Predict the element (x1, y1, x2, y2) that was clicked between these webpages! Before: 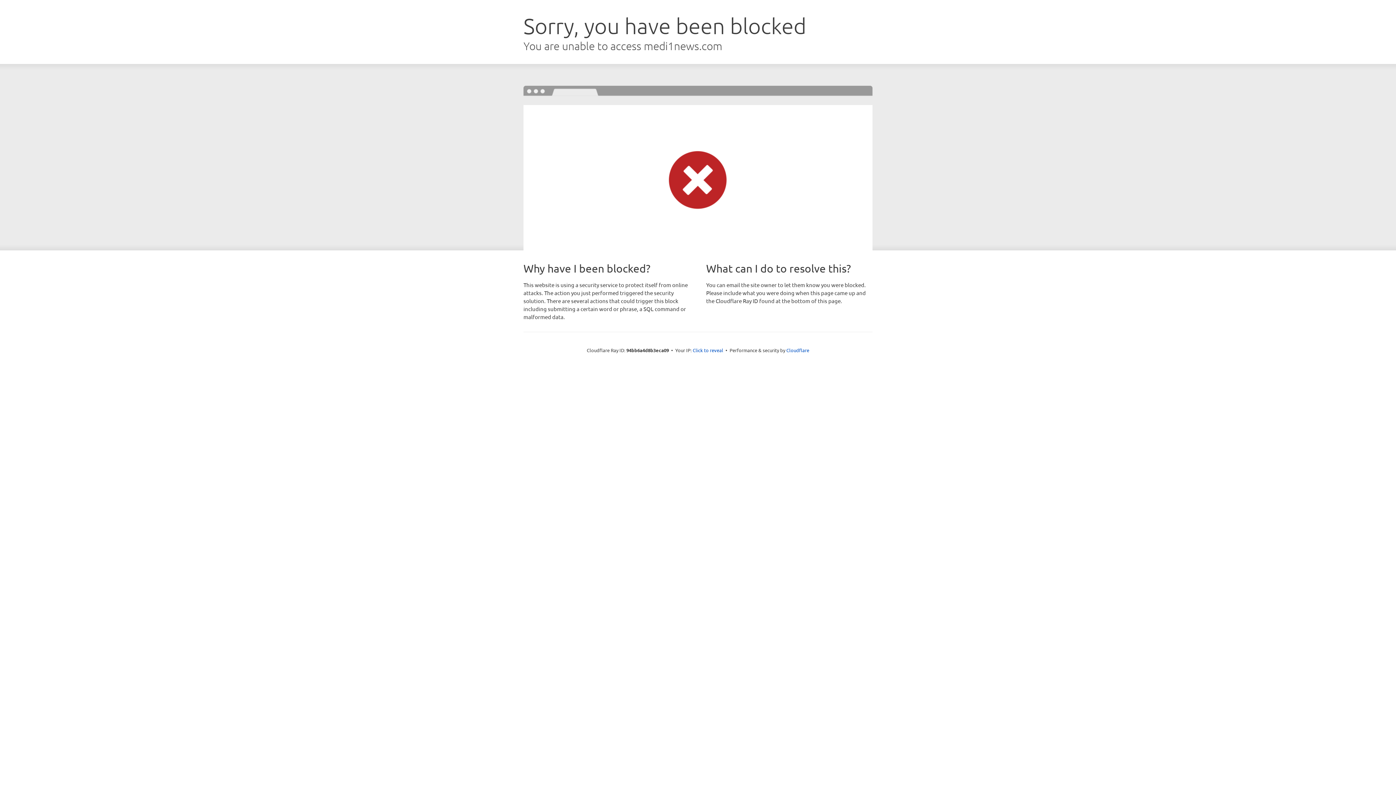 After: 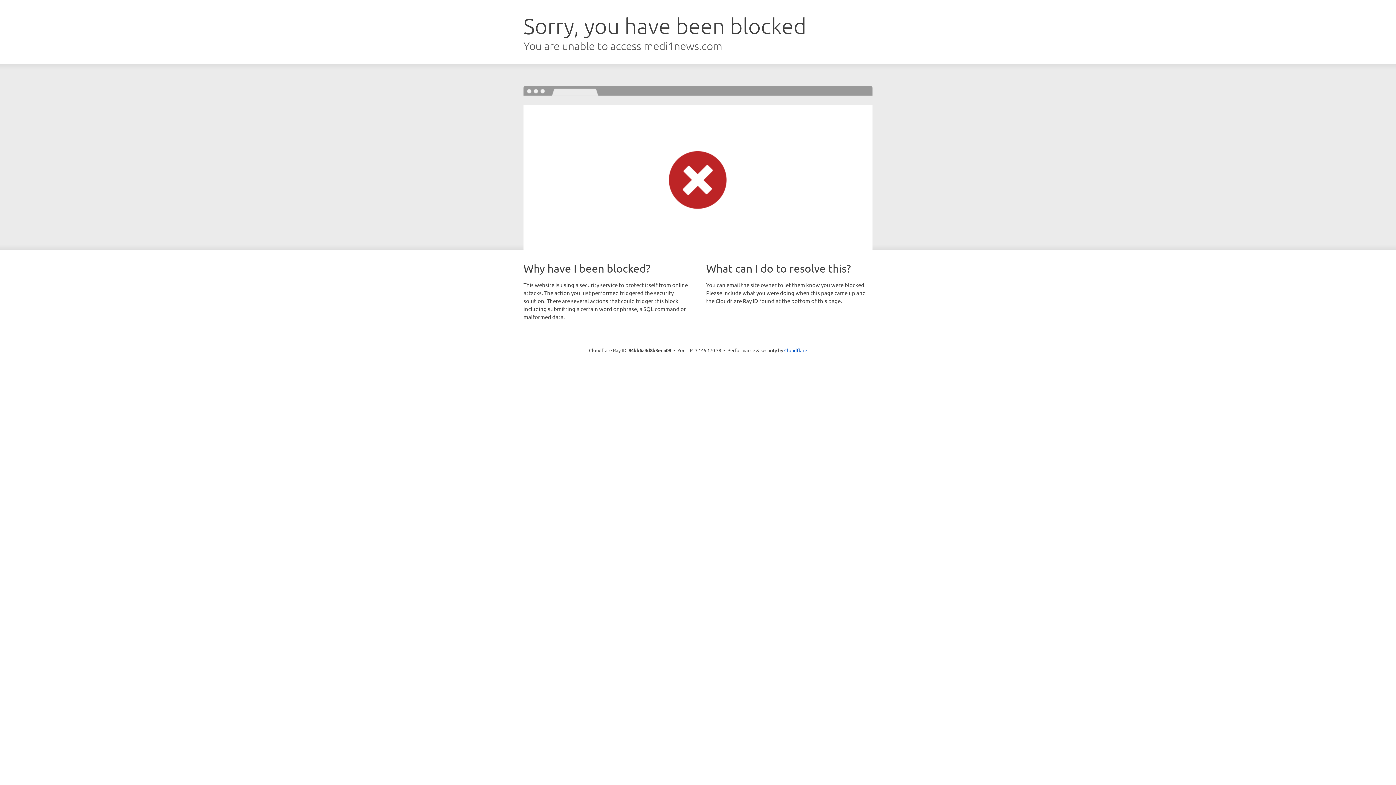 Action: bbox: (692, 346, 723, 353) label: Click to reveal